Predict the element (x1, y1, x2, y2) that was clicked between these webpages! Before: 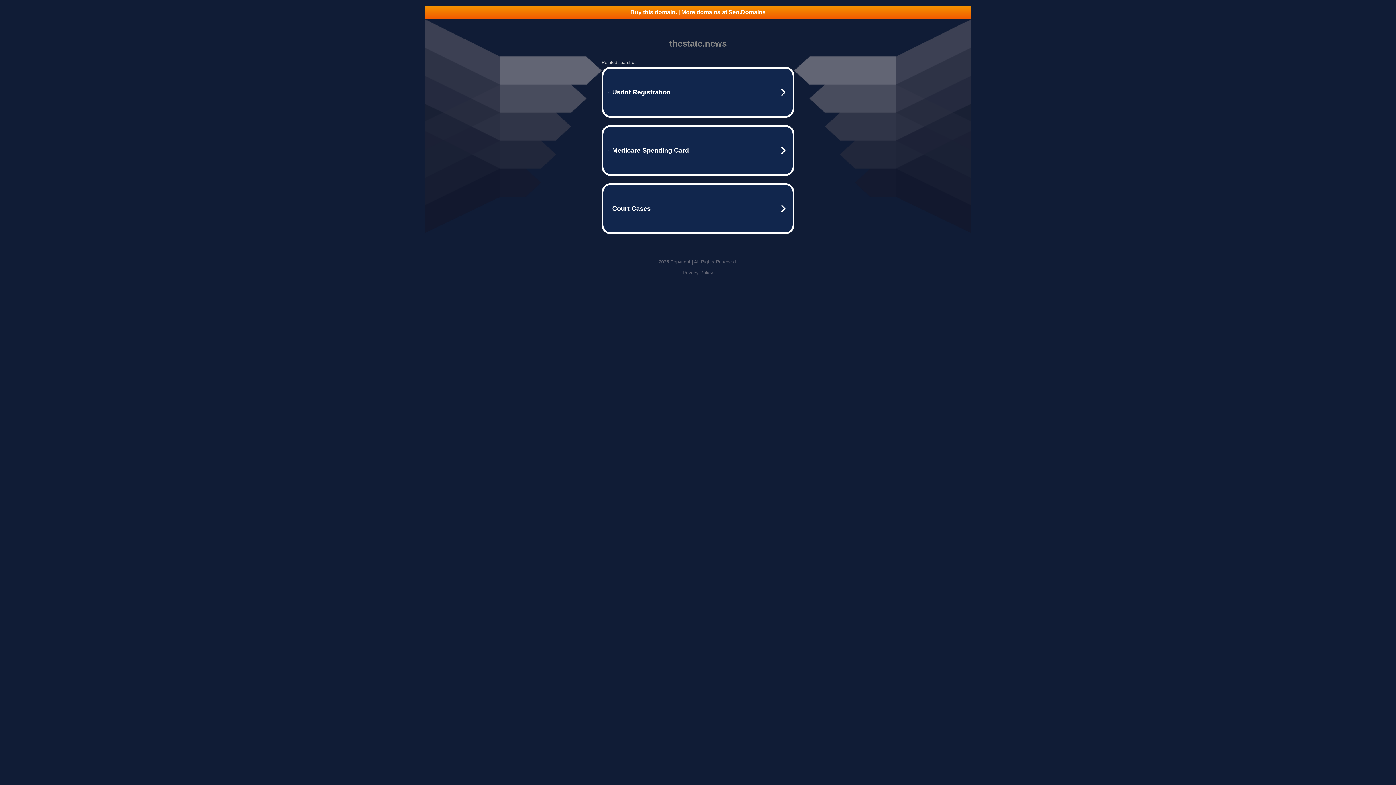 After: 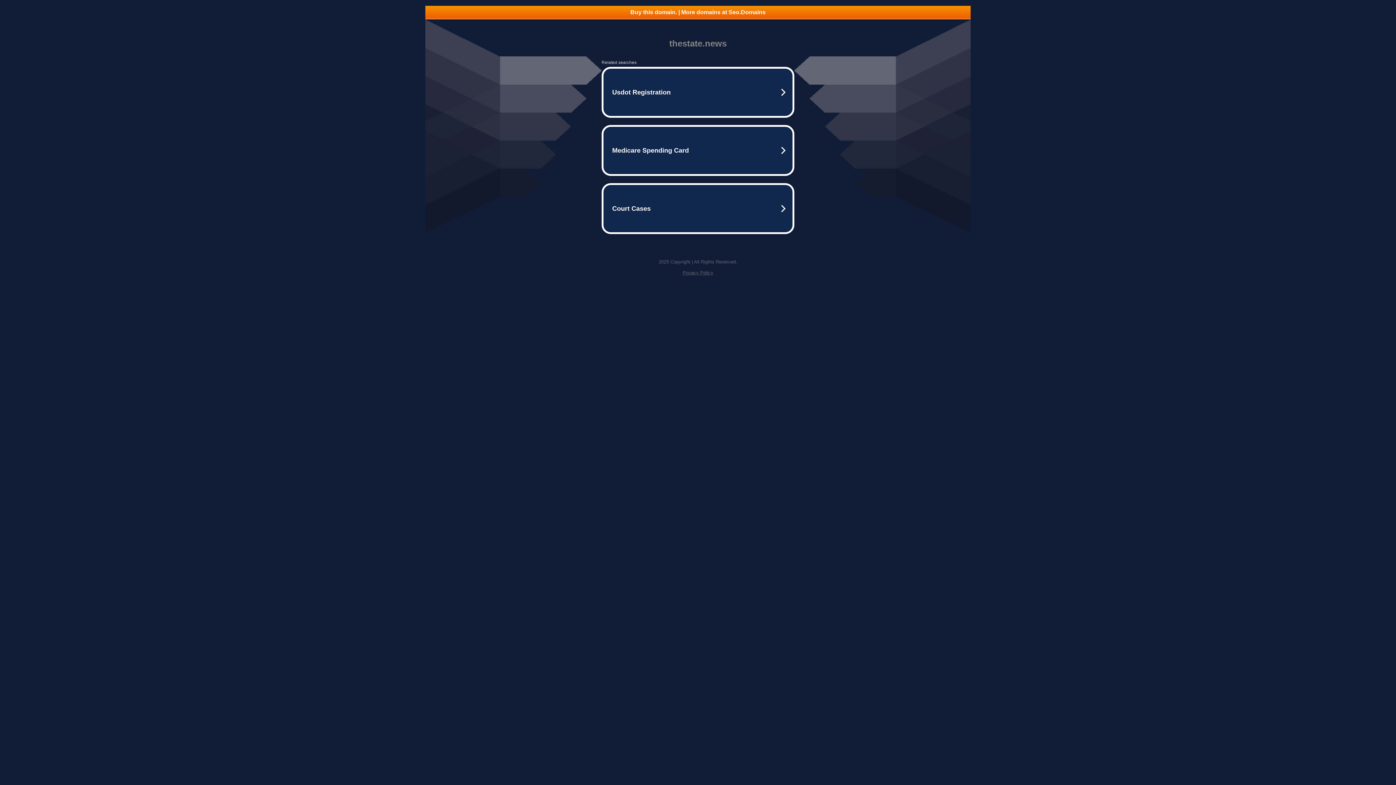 Action: label: Privacy Policy bbox: (682, 270, 713, 275)